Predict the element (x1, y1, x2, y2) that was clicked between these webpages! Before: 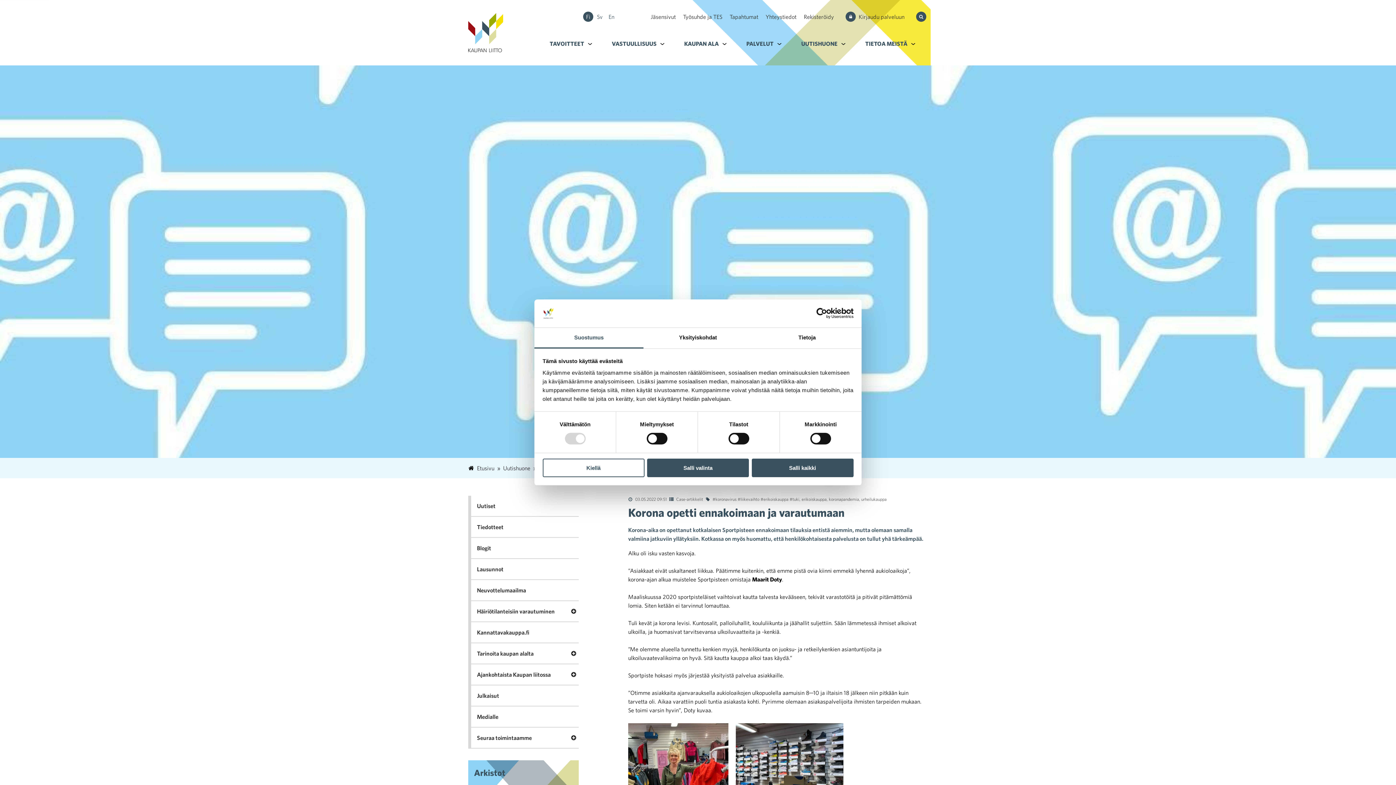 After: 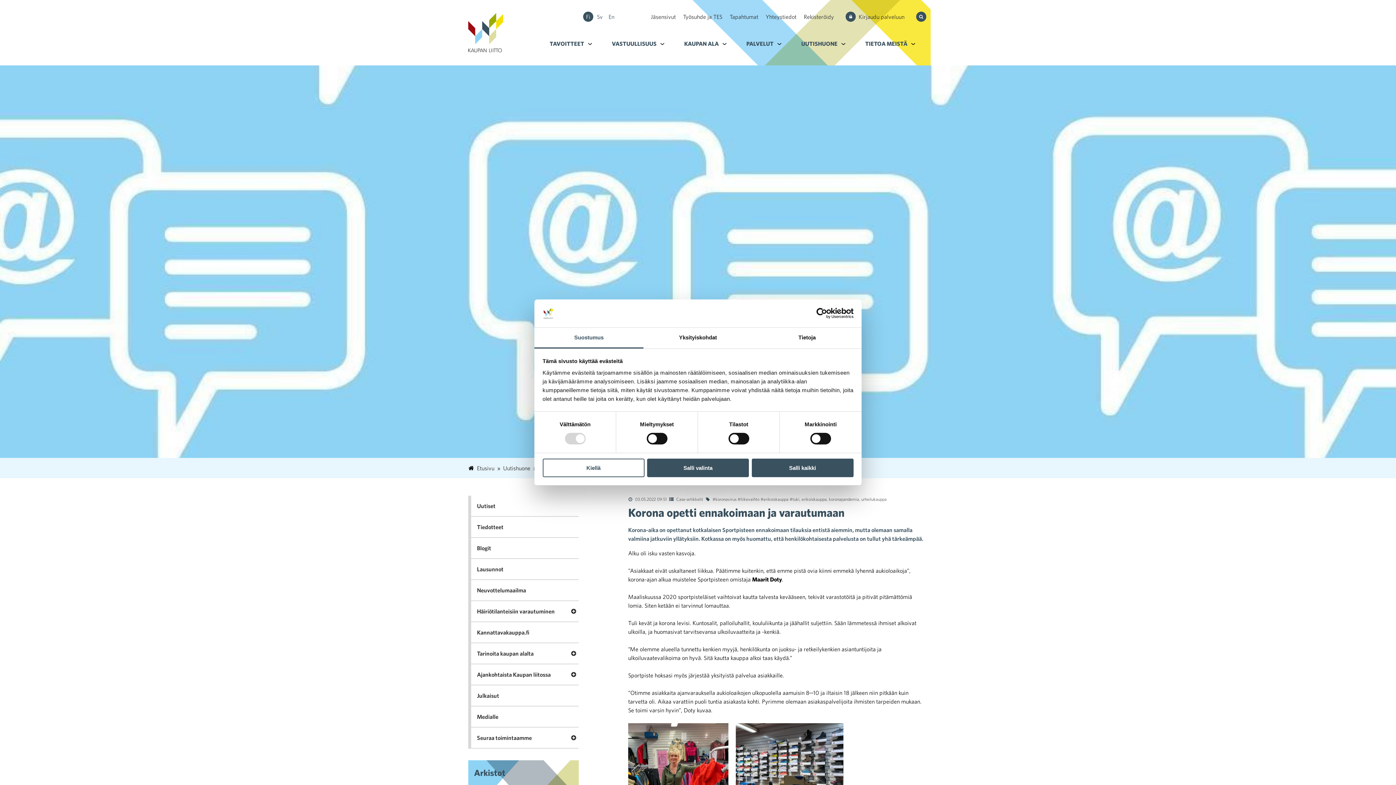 Action: bbox: (790, 308, 853, 319) label: Cookiebot - opens in a new window